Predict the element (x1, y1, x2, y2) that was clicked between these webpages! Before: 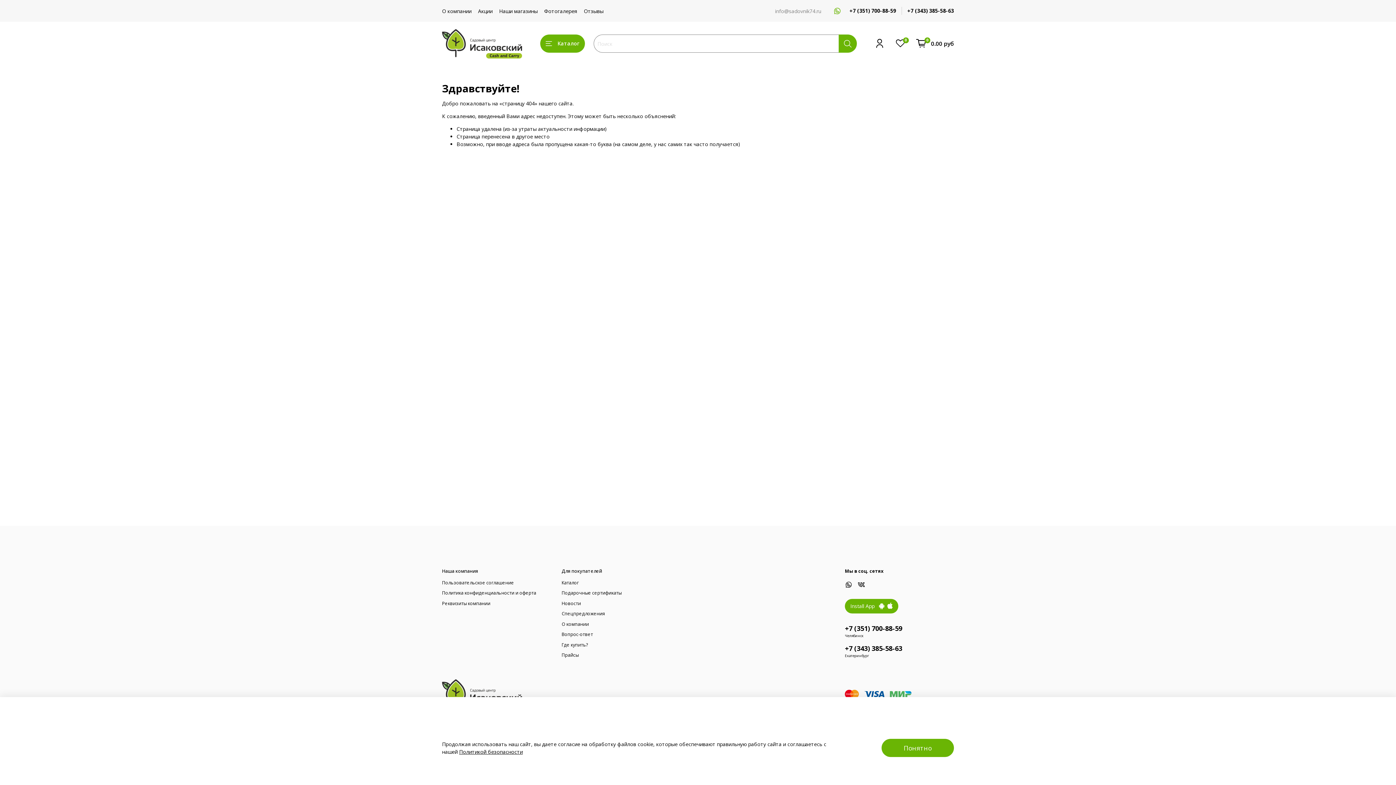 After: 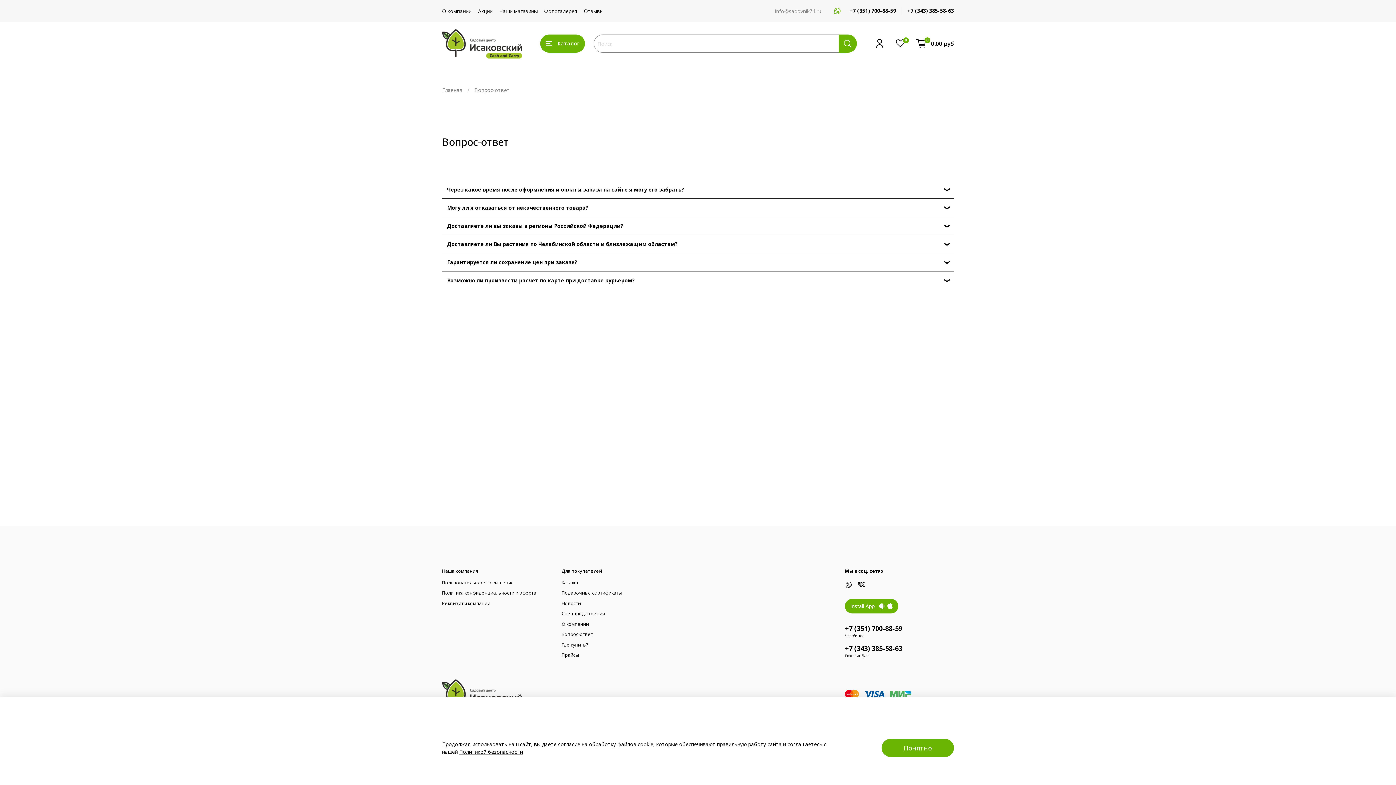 Action: bbox: (561, 631, 621, 638) label: Вопрос-ответ